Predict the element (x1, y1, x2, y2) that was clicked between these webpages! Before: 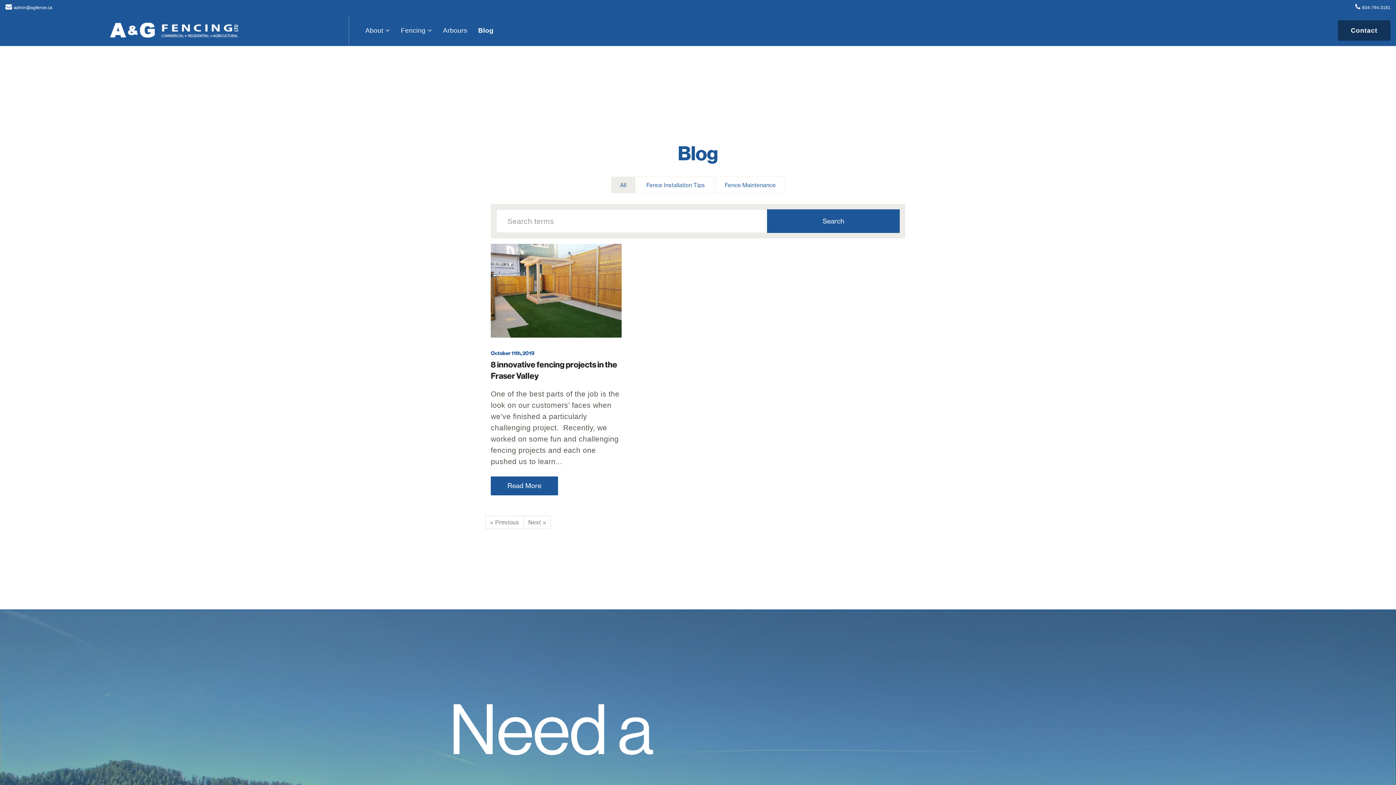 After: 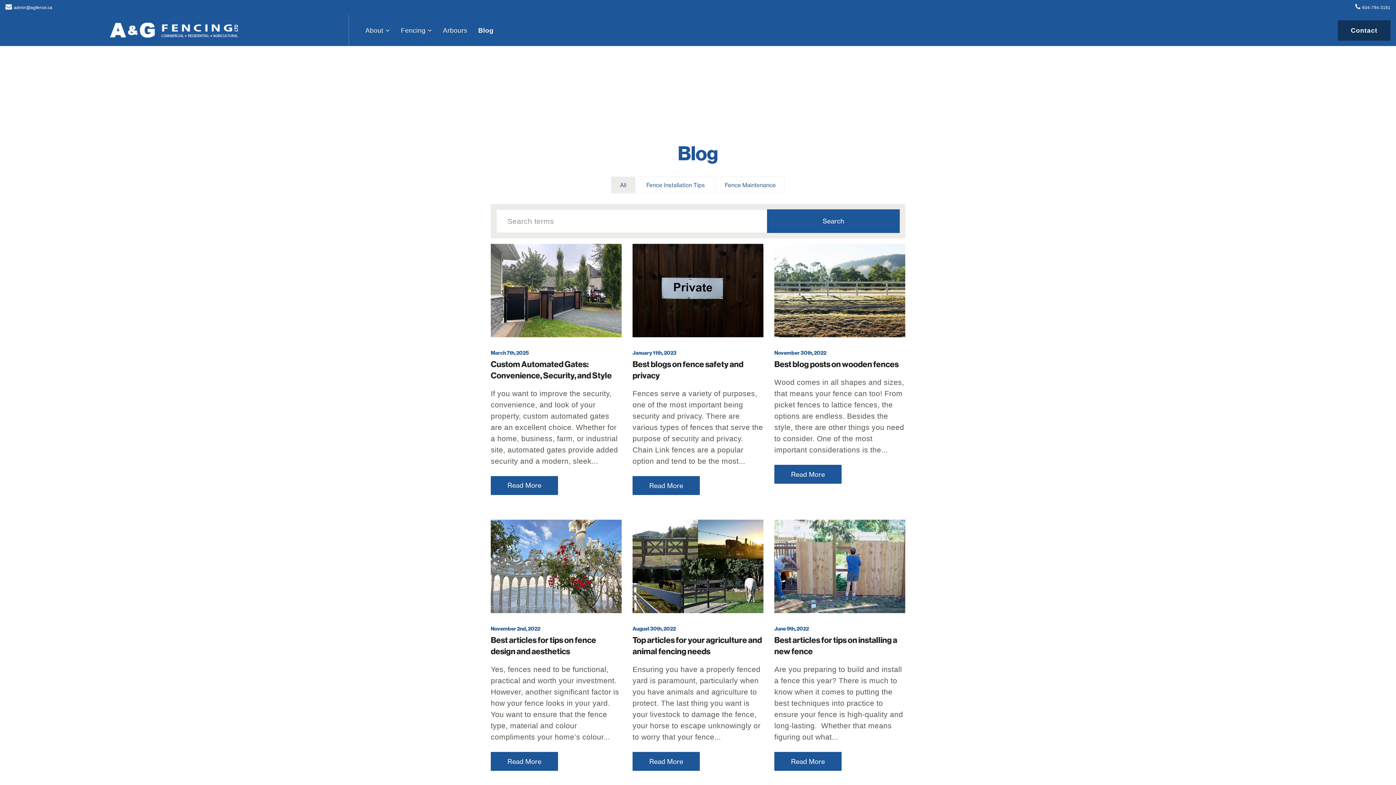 Action: label: Search bbox: (767, 209, 900, 233)